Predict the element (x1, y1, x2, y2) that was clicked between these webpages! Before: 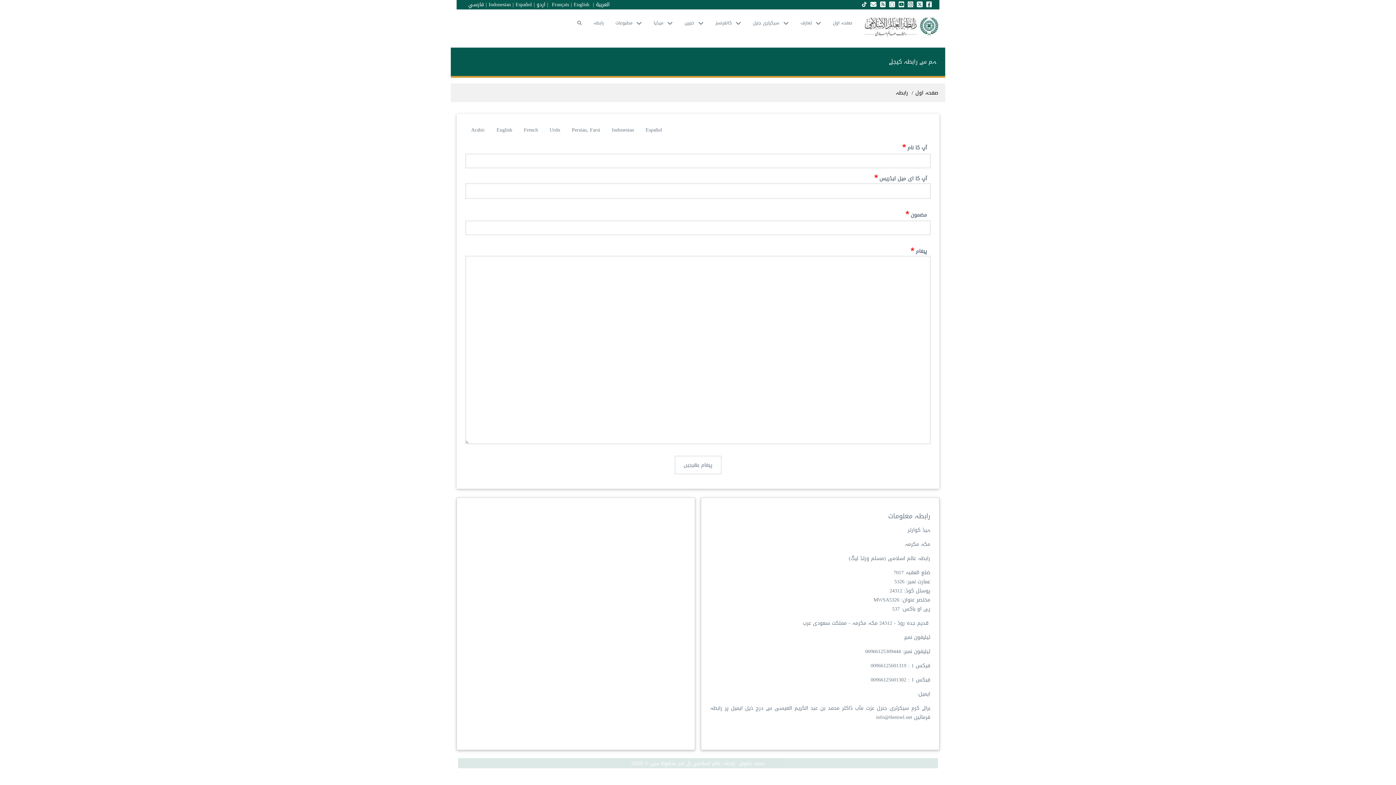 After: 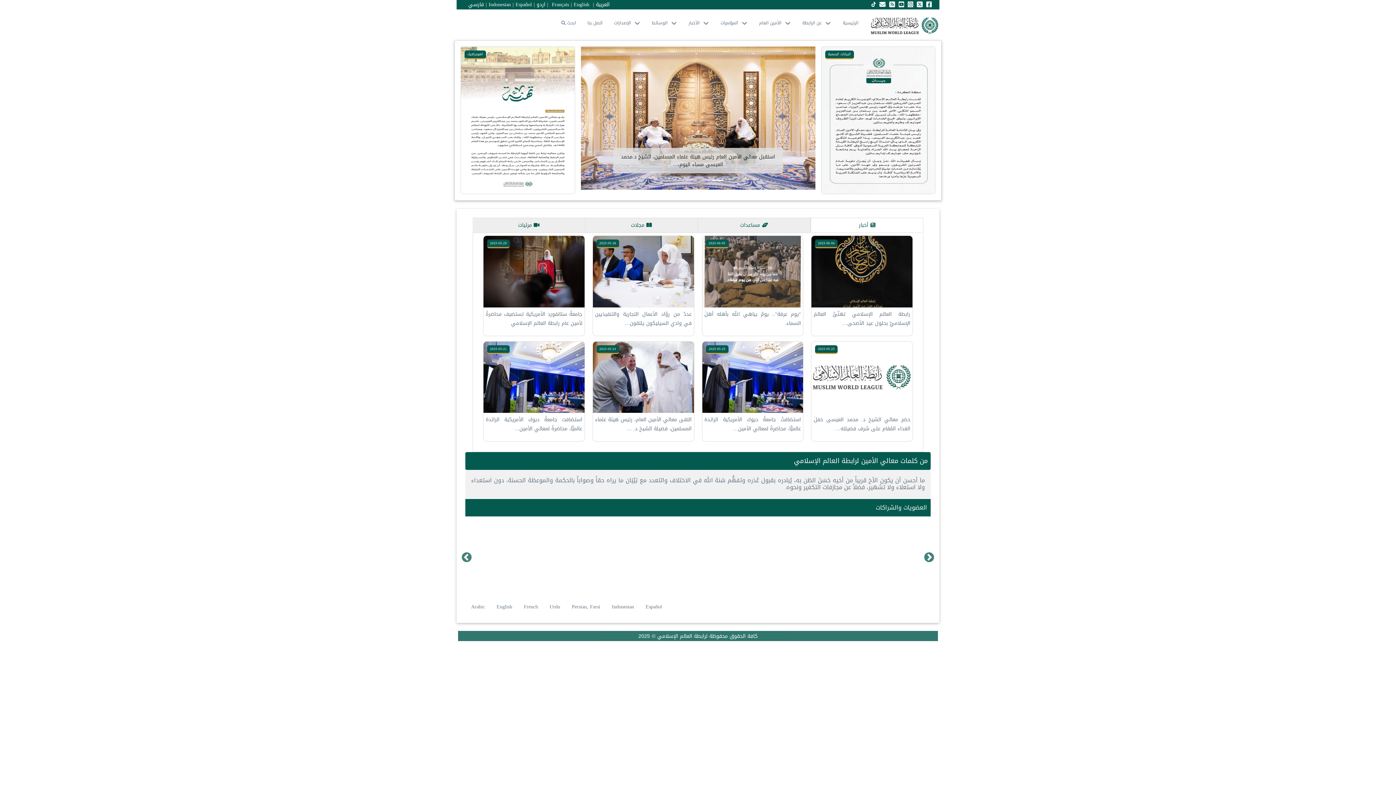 Action: label: العربية bbox: (596, 0, 609, 9)